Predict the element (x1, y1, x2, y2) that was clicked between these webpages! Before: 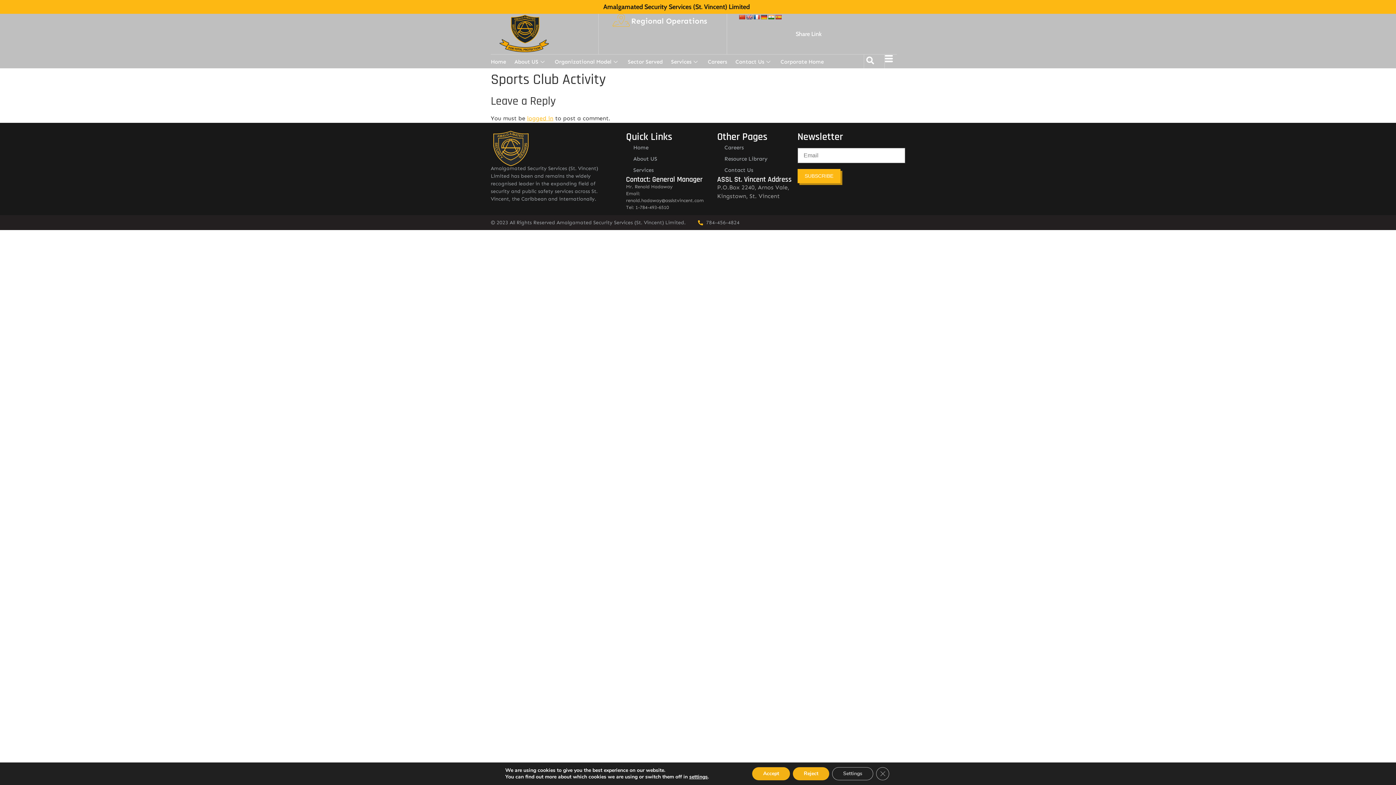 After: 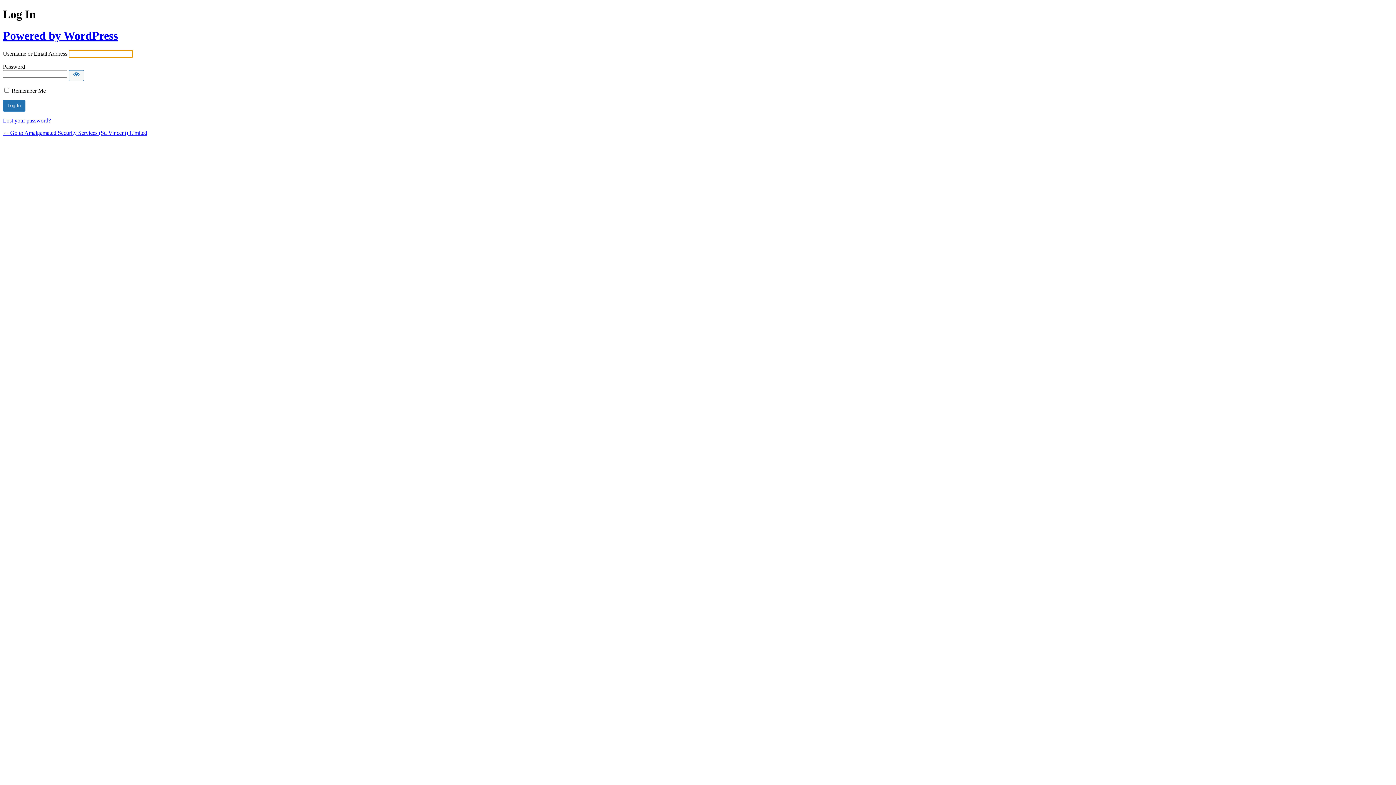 Action: bbox: (527, 114, 553, 121) label: logged in